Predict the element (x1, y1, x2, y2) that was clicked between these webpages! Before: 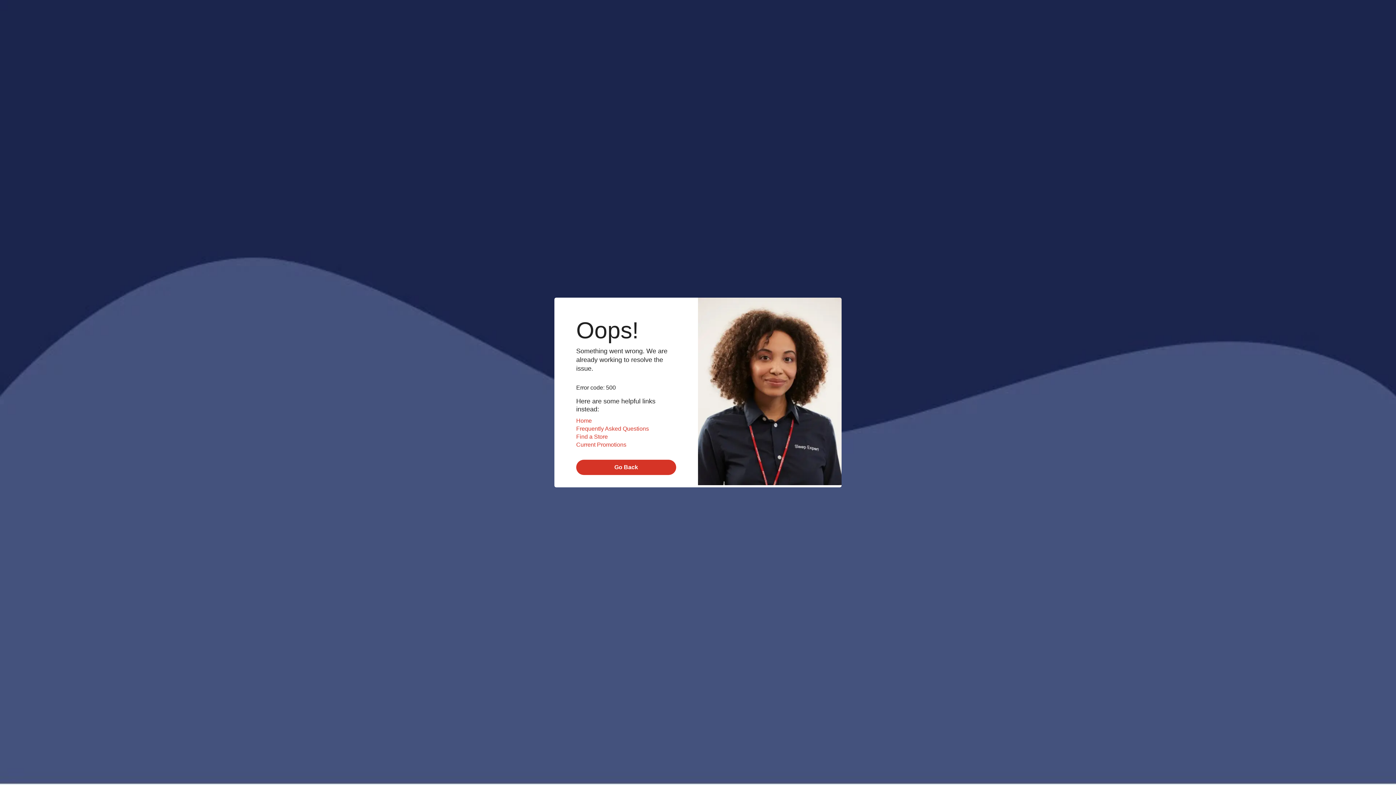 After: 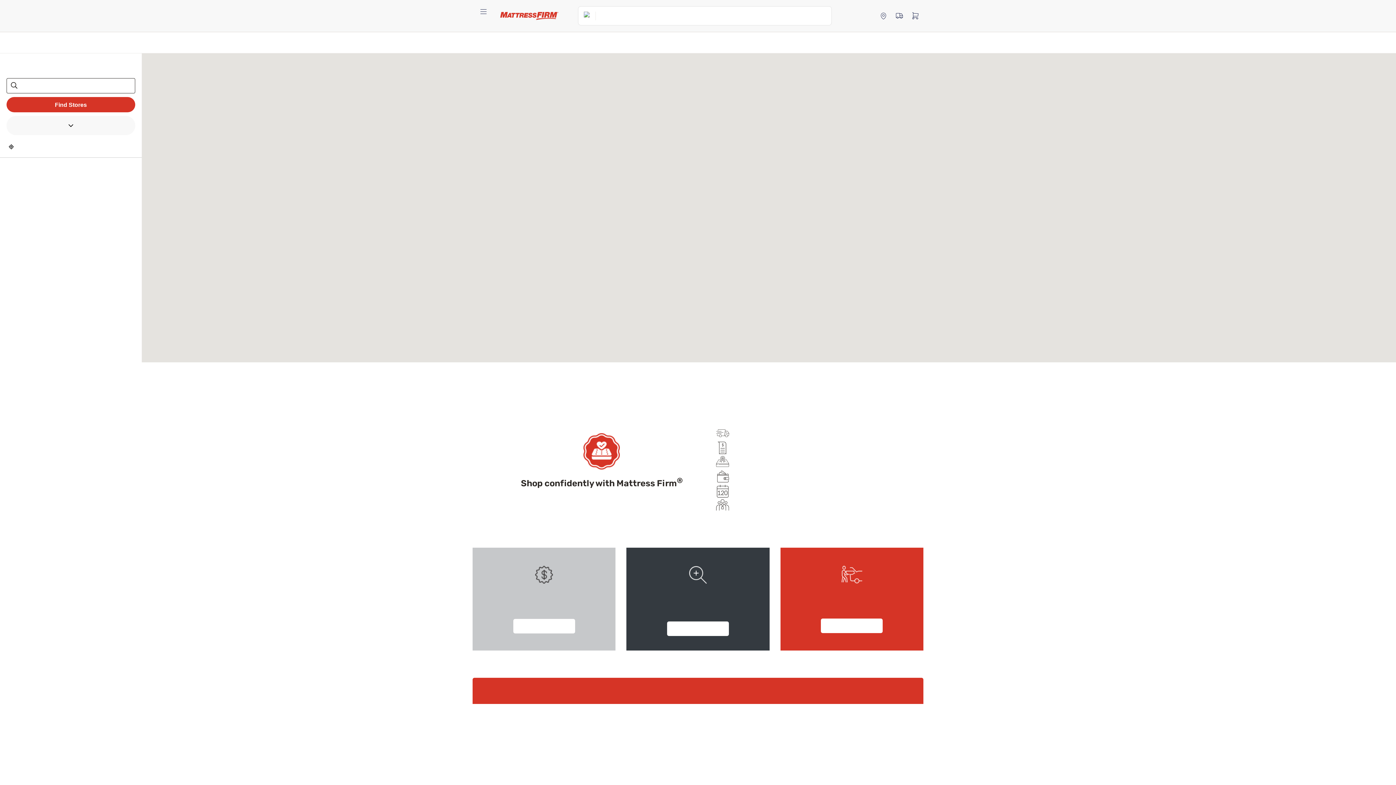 Action: label: Find a Store bbox: (576, 433, 608, 440)